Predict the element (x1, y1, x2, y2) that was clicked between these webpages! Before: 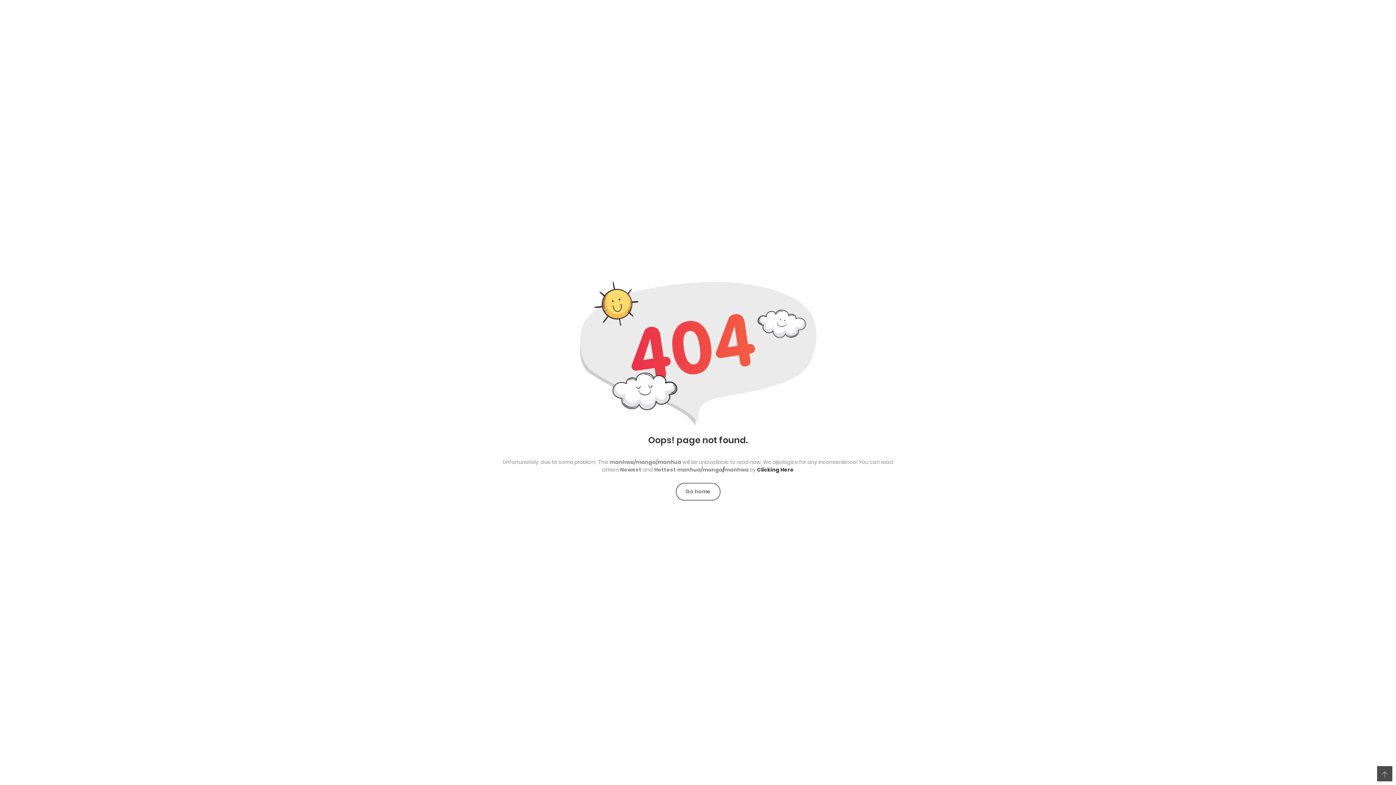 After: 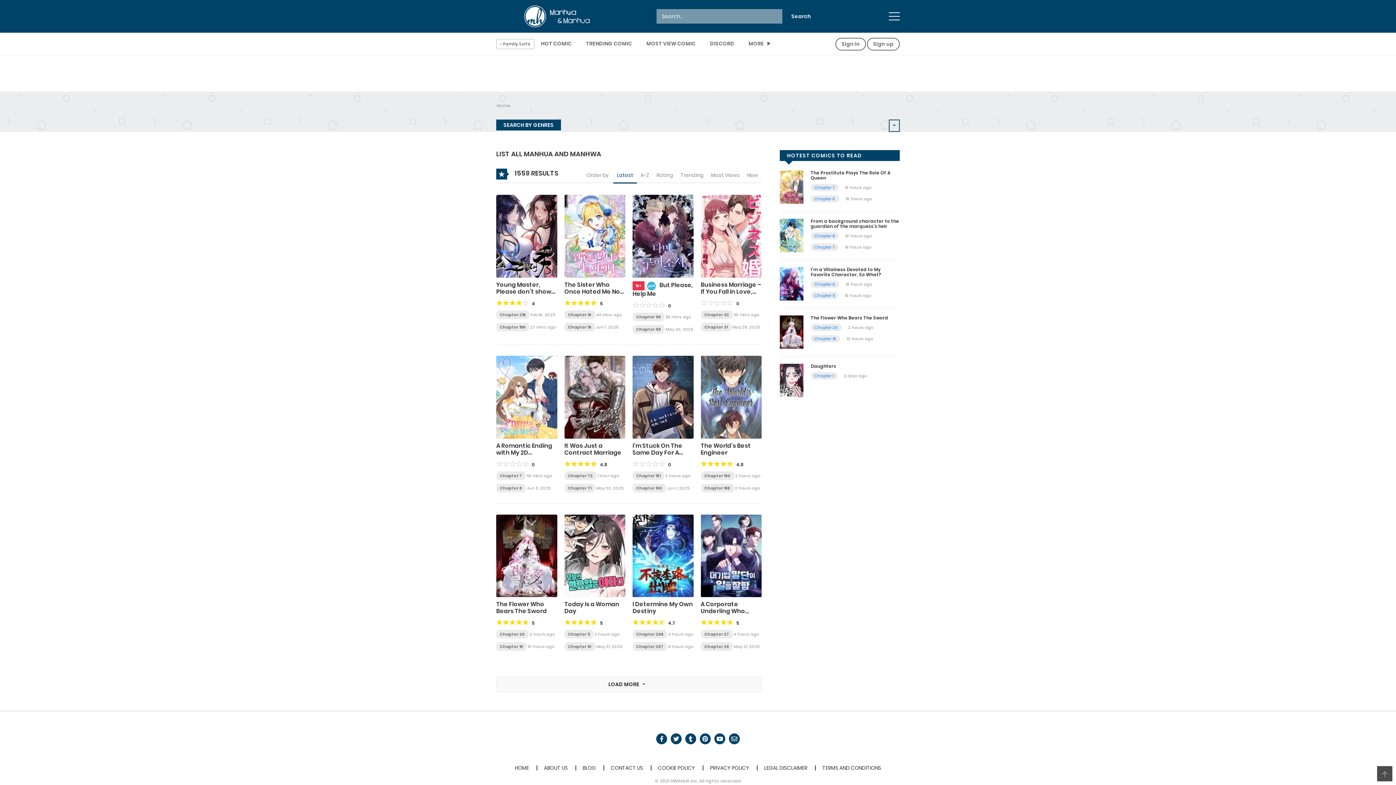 Action: label: Clicking Here bbox: (757, 466, 794, 473)